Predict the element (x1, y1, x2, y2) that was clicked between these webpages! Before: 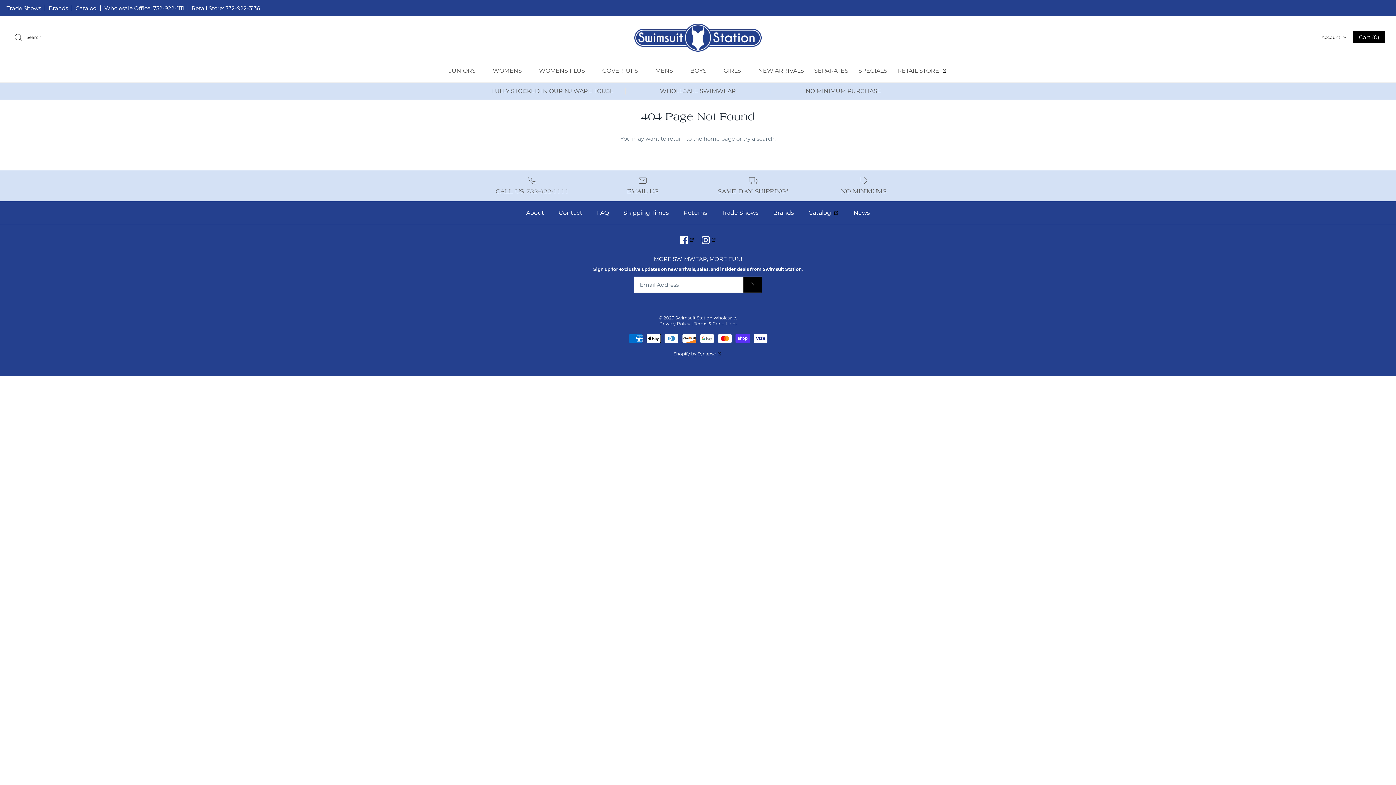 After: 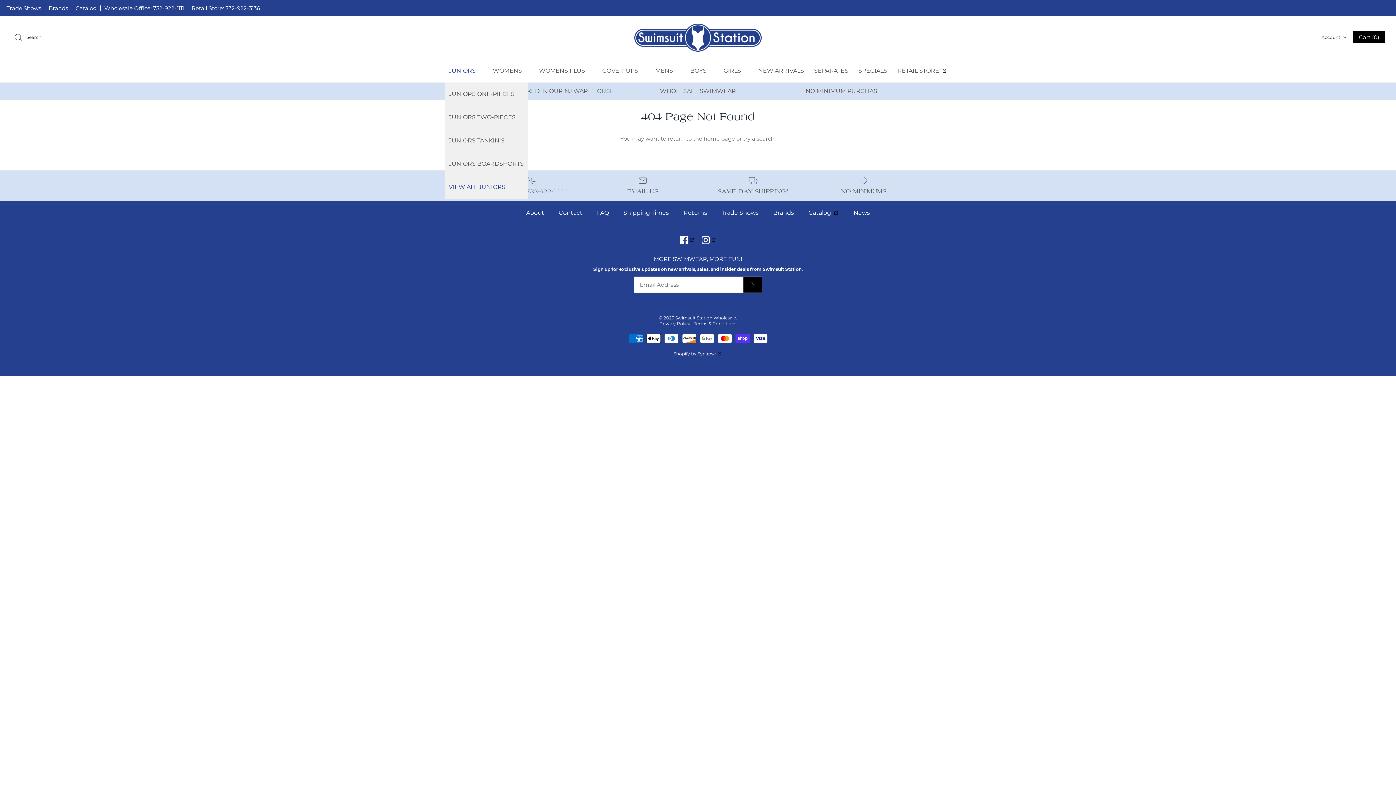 Action: label: JUNIORS  bbox: (444, 59, 487, 82)